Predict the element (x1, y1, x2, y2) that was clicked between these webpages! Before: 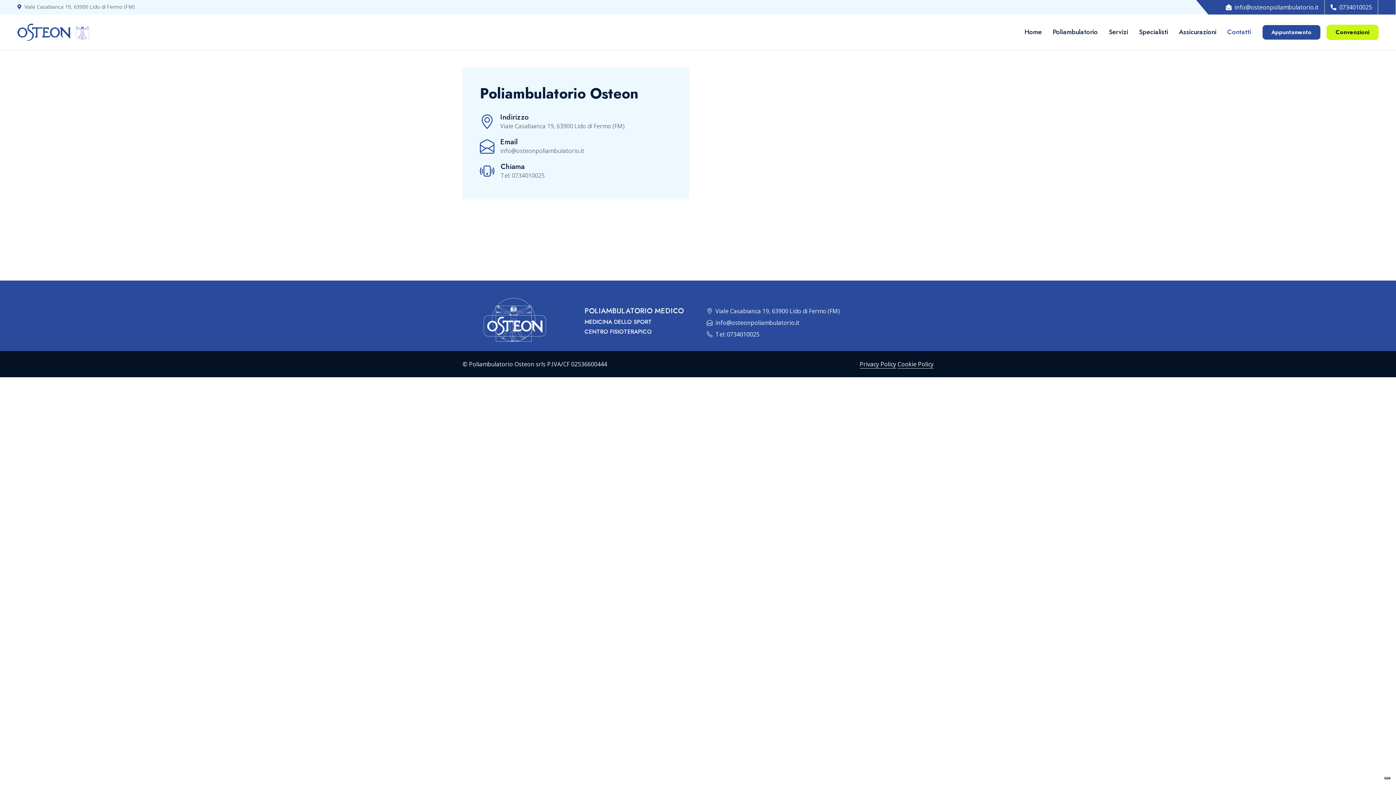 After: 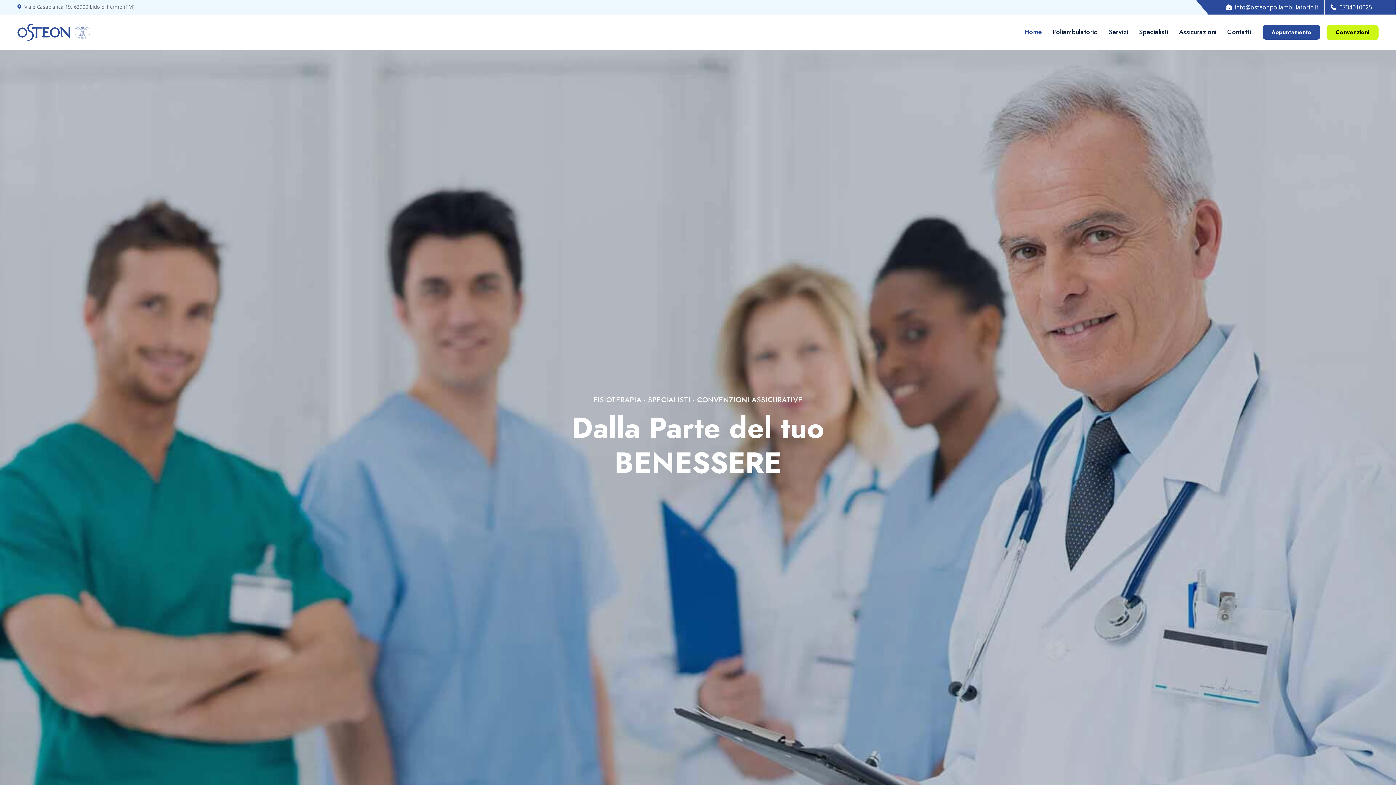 Action: bbox: (17, 18, 90, 46)